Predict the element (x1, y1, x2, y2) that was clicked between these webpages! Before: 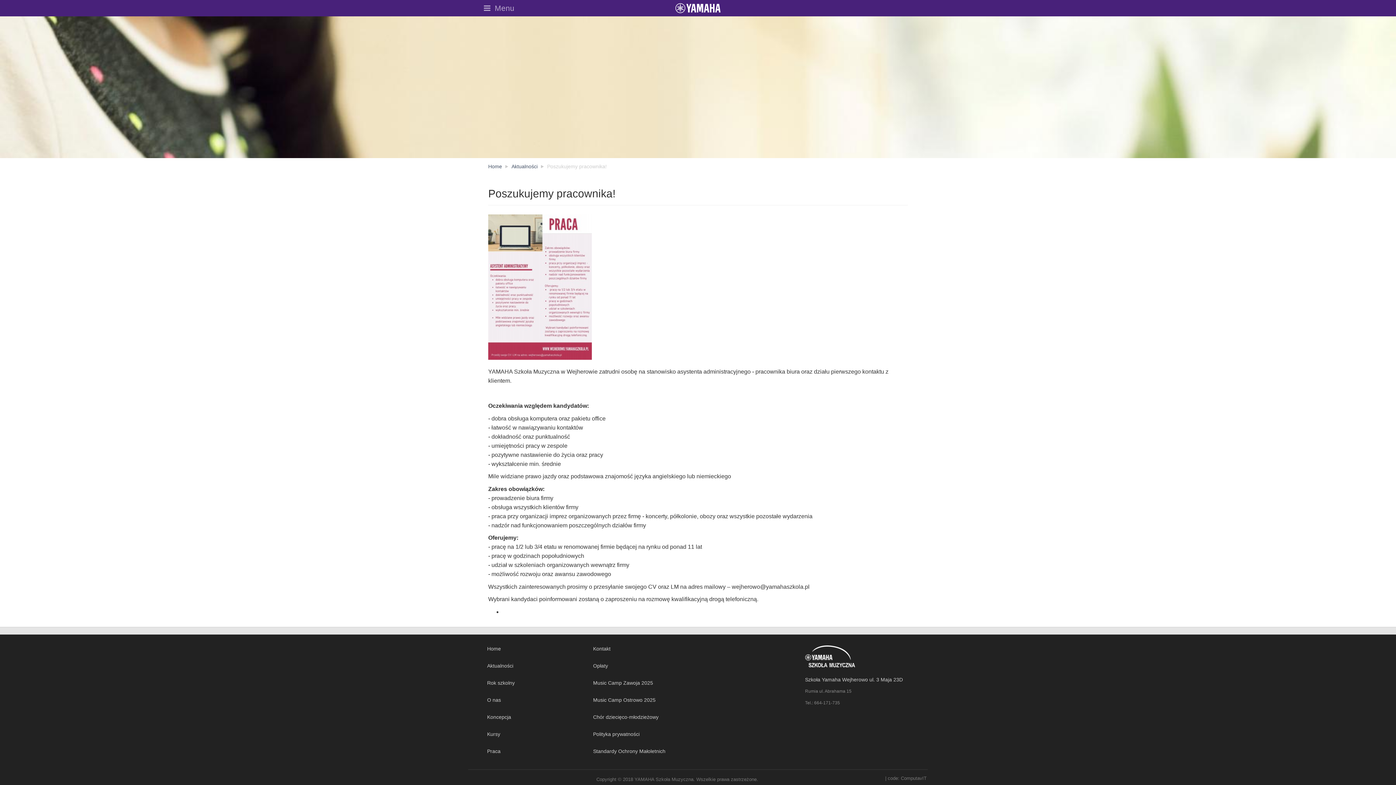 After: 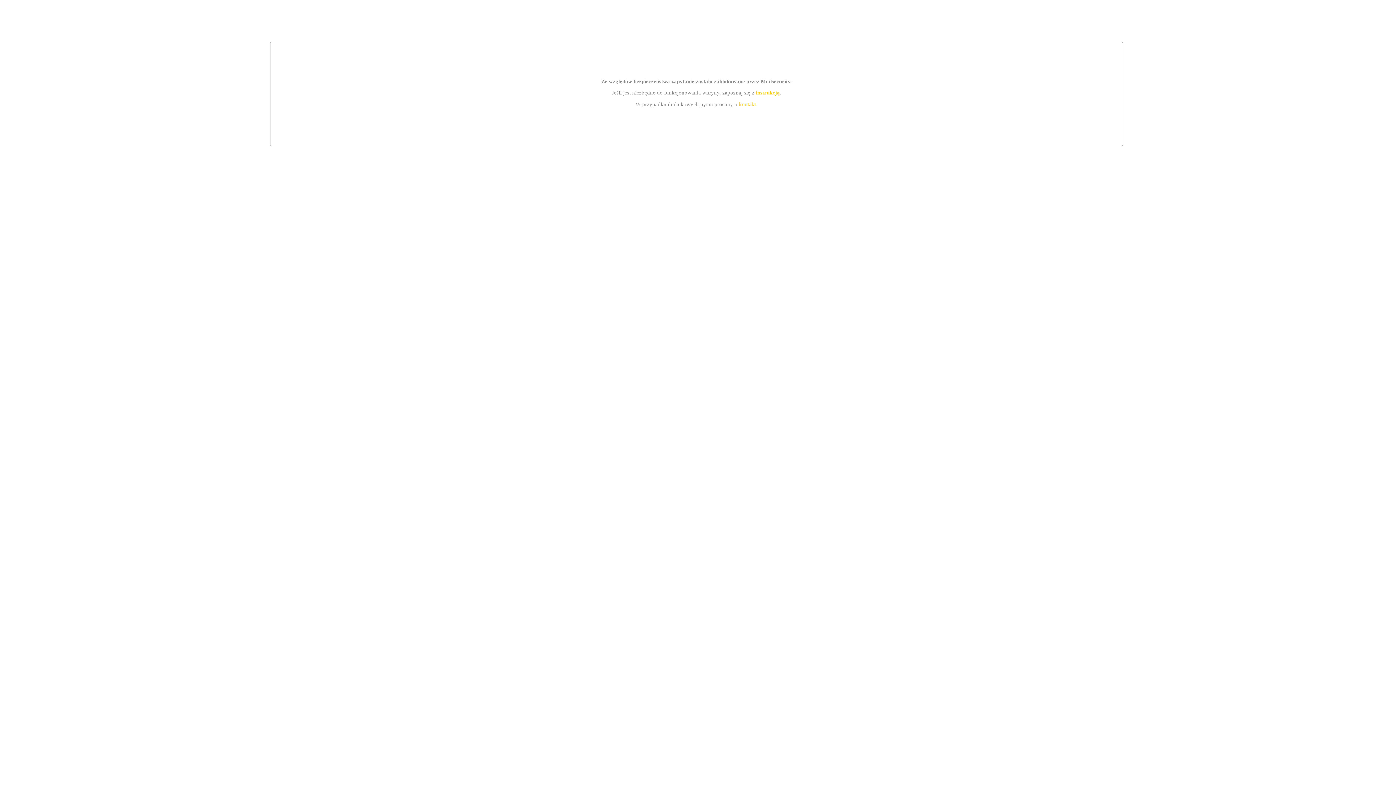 Action: label: ComputavIT bbox: (901, 776, 926, 781)